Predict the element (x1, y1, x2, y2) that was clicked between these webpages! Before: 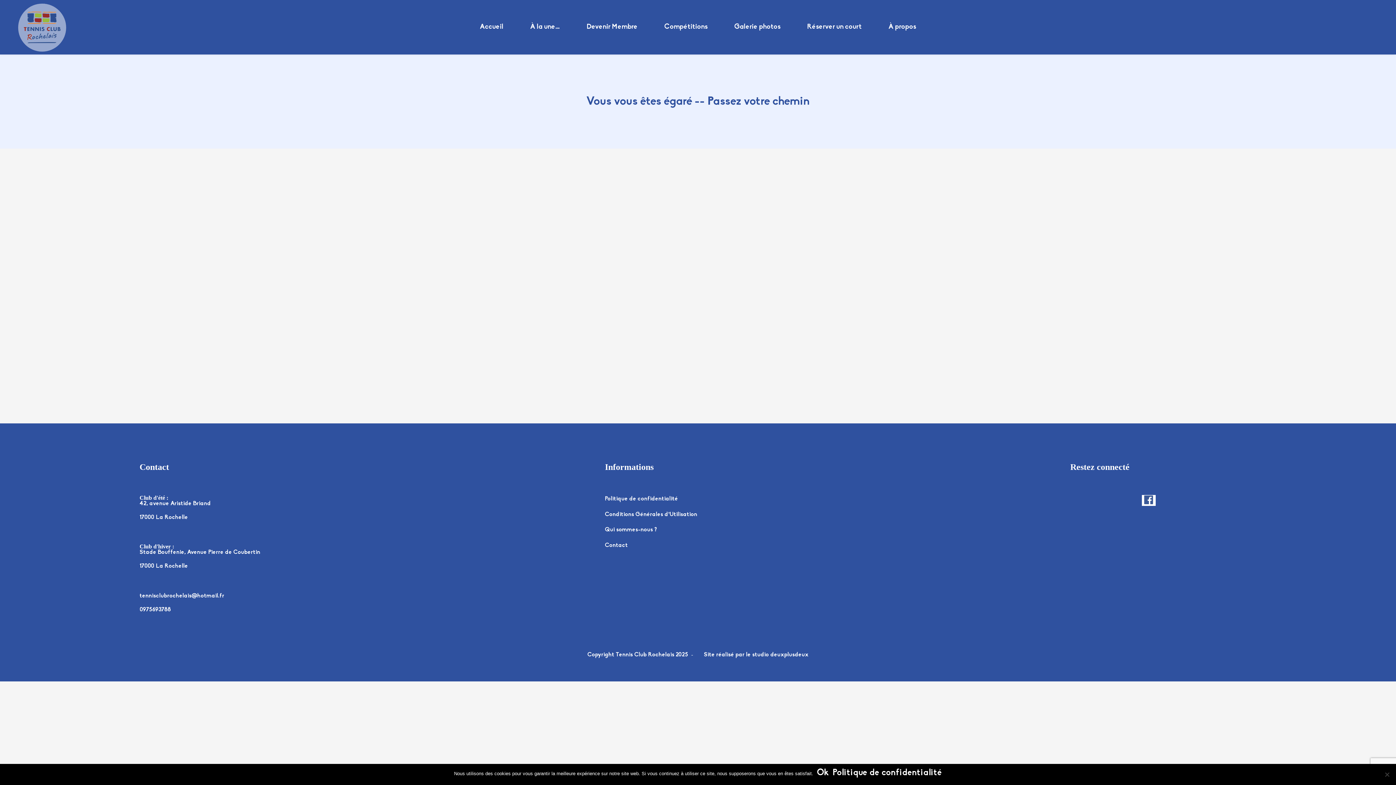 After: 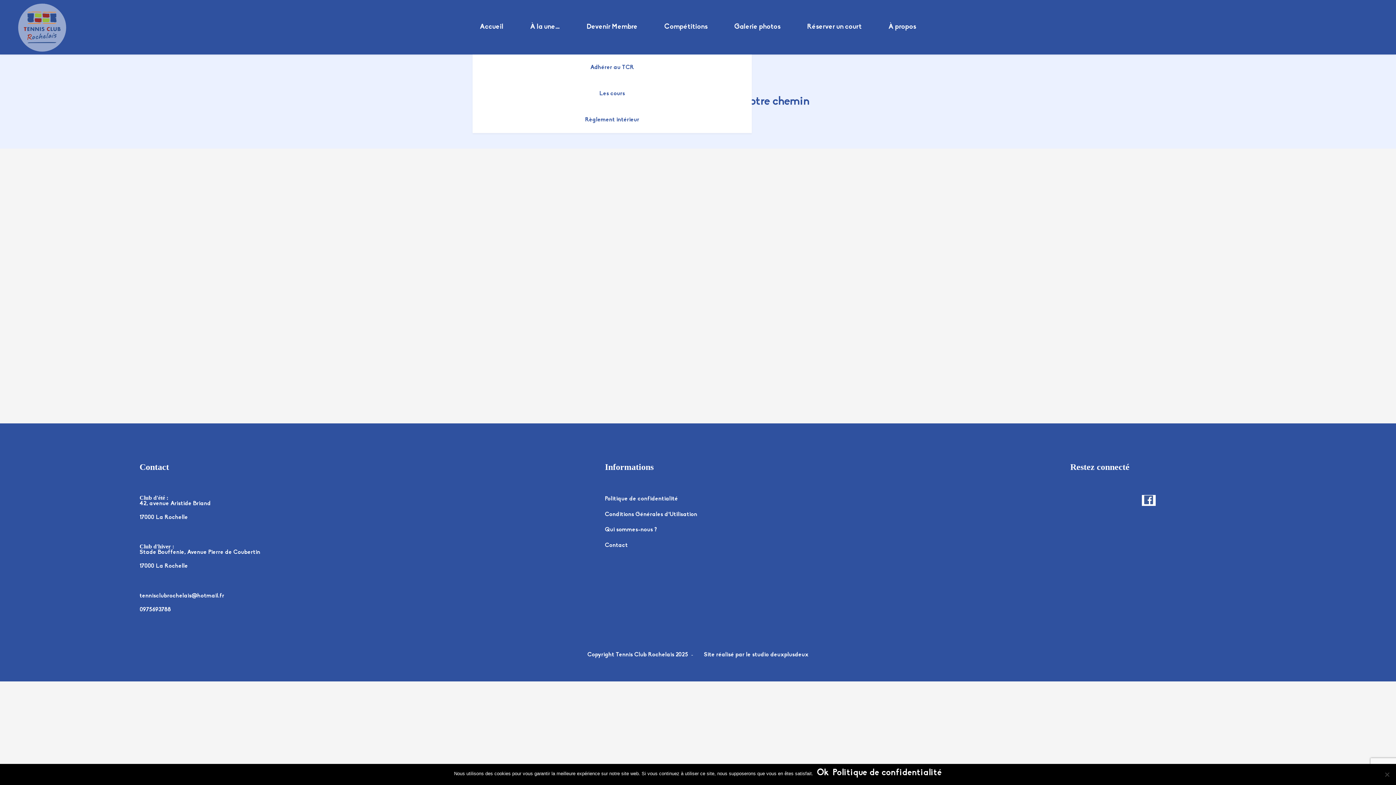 Action: label: Devenir Membre bbox: (586, 0, 637, 54)